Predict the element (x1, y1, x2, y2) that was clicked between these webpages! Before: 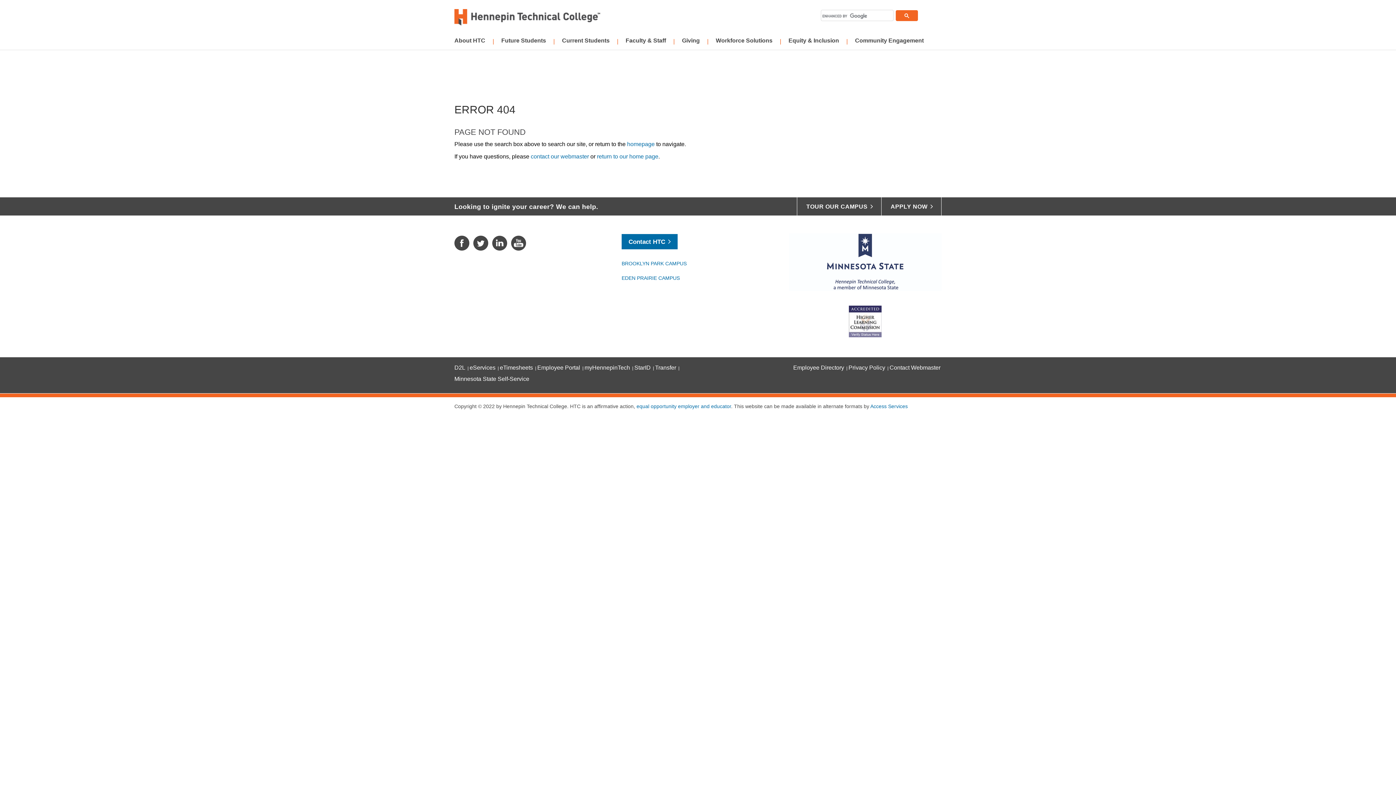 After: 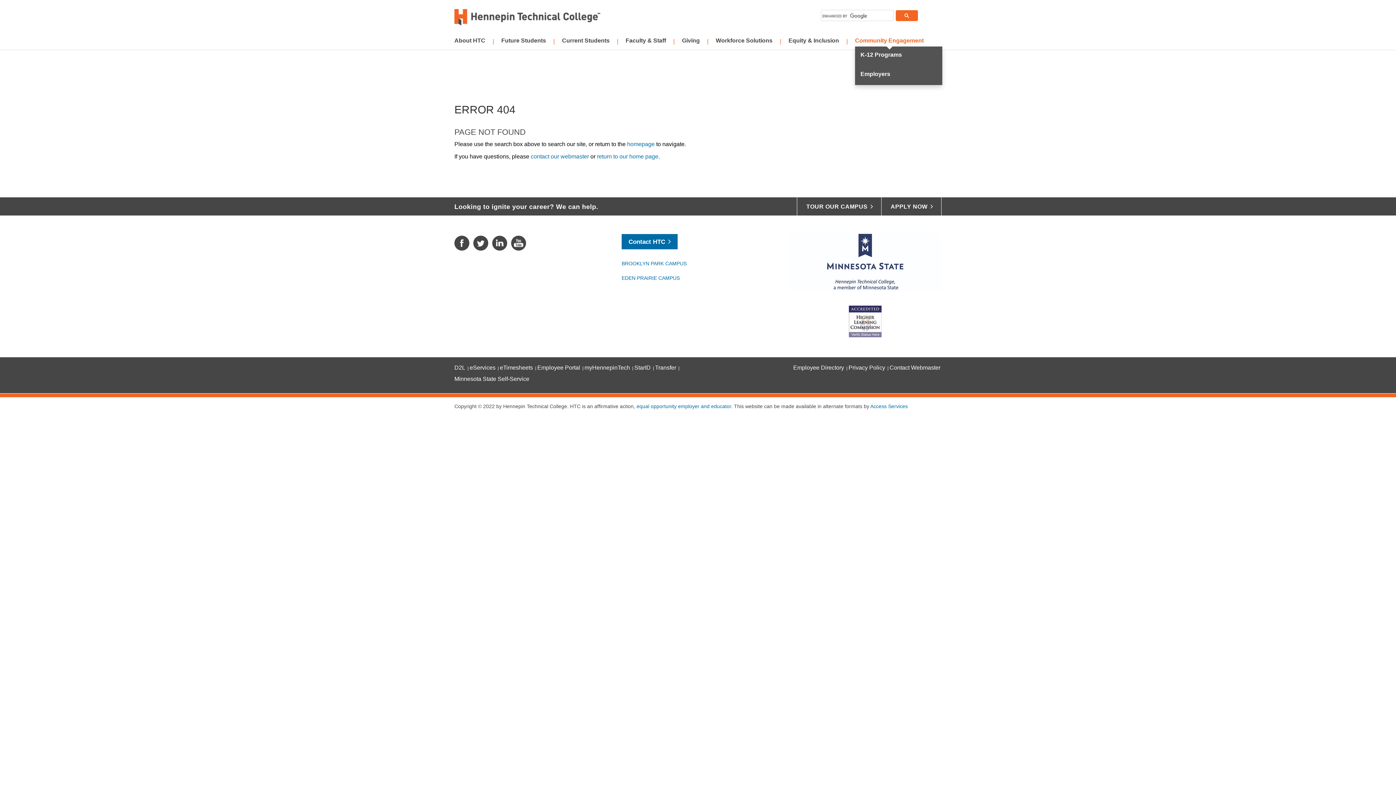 Action: label: Community Engagement bbox: (855, 34, 924, 46)